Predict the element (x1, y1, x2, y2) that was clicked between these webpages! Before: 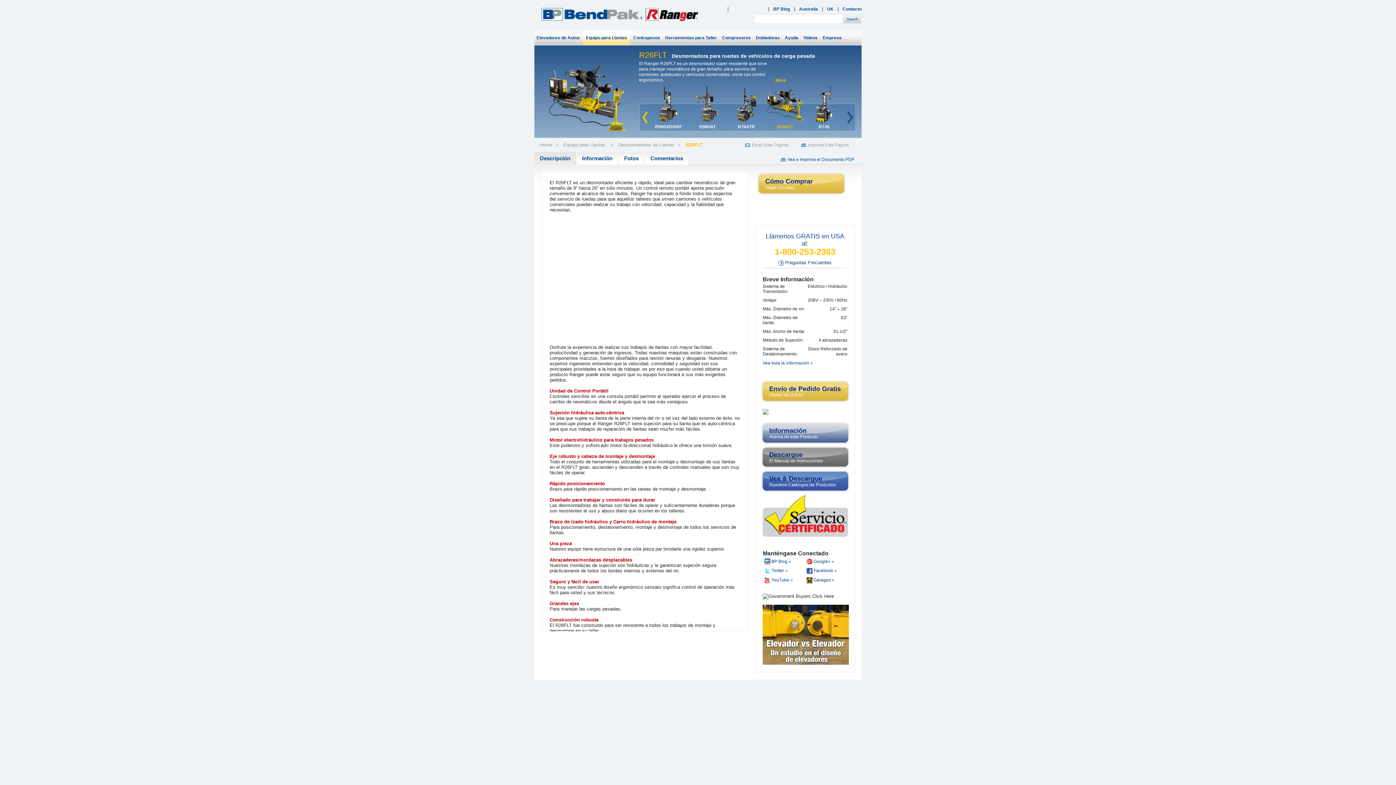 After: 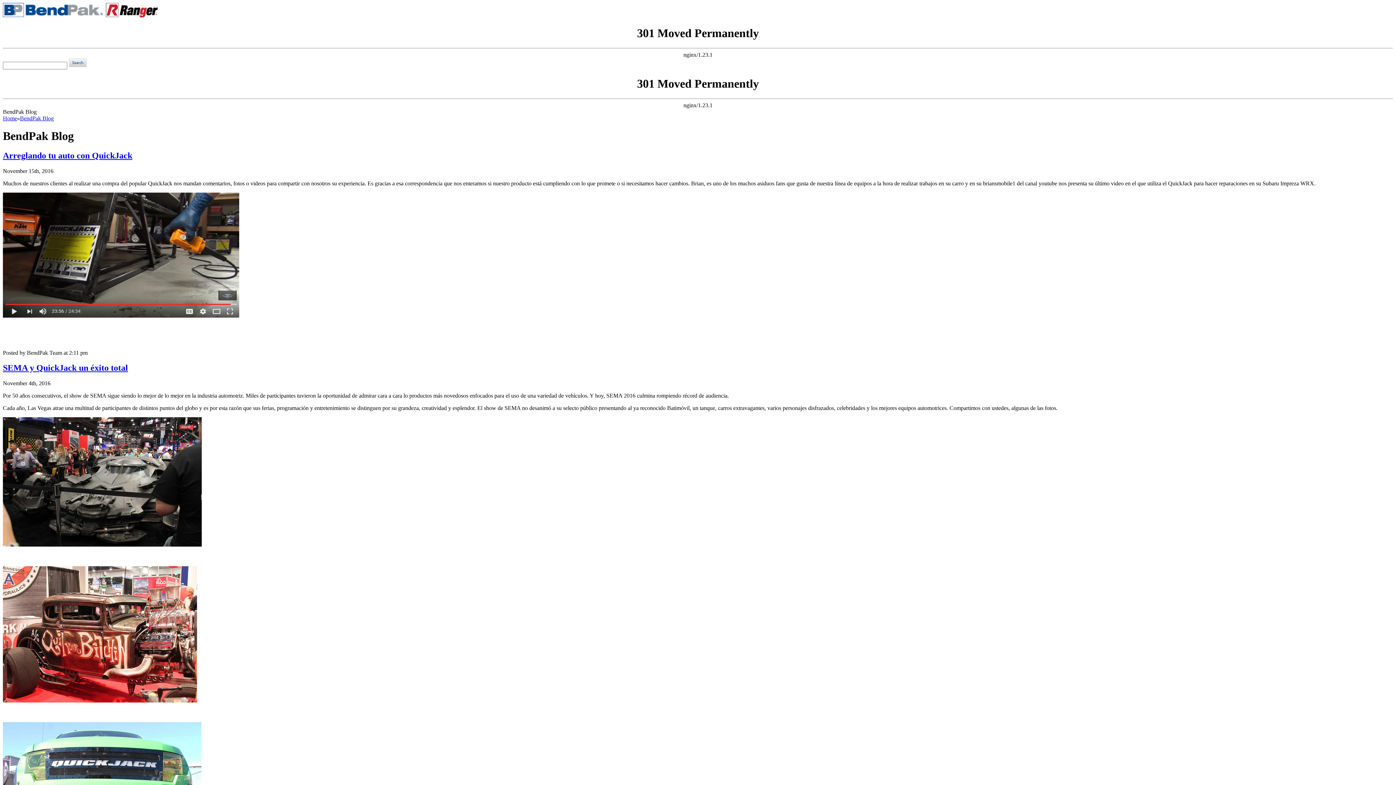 Action: label: BP Blog bbox: (773, 6, 790, 11)